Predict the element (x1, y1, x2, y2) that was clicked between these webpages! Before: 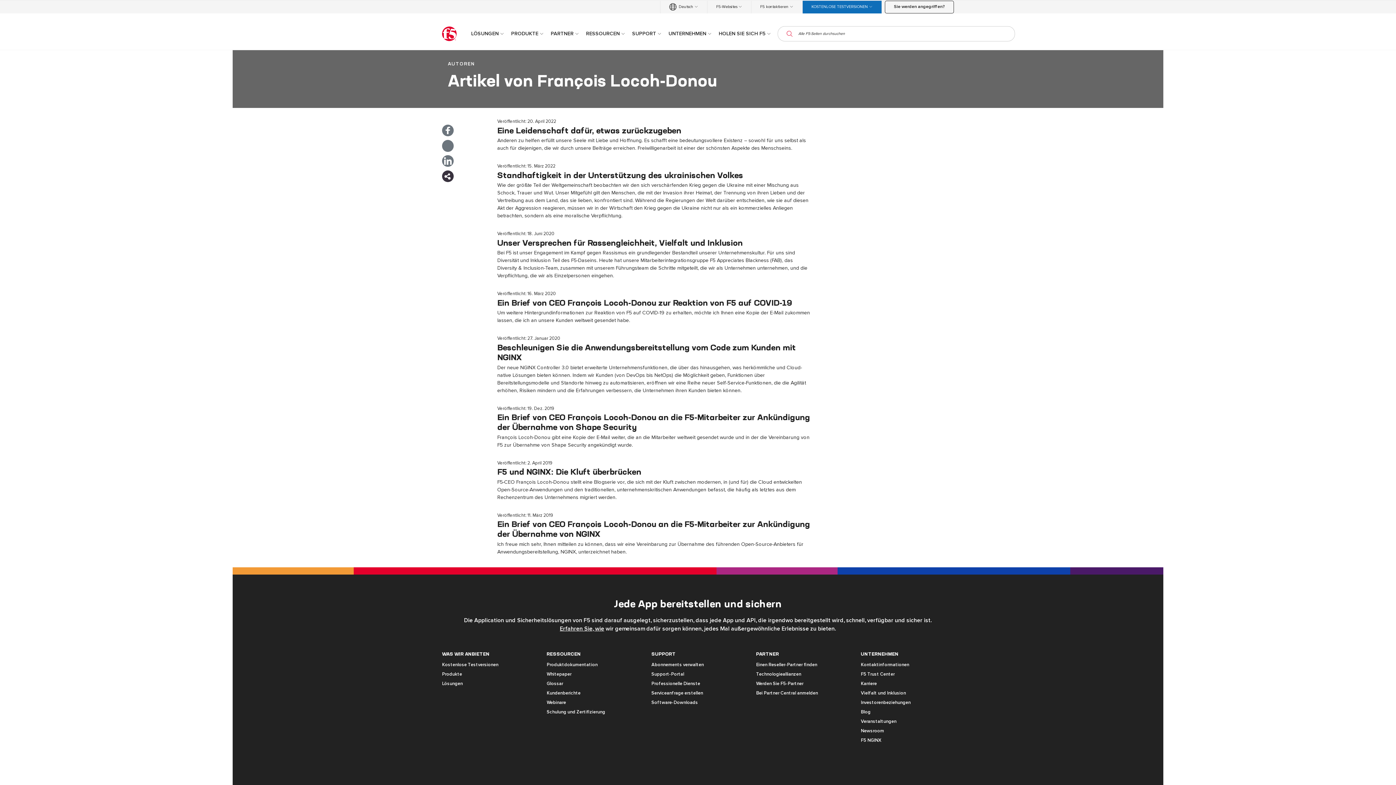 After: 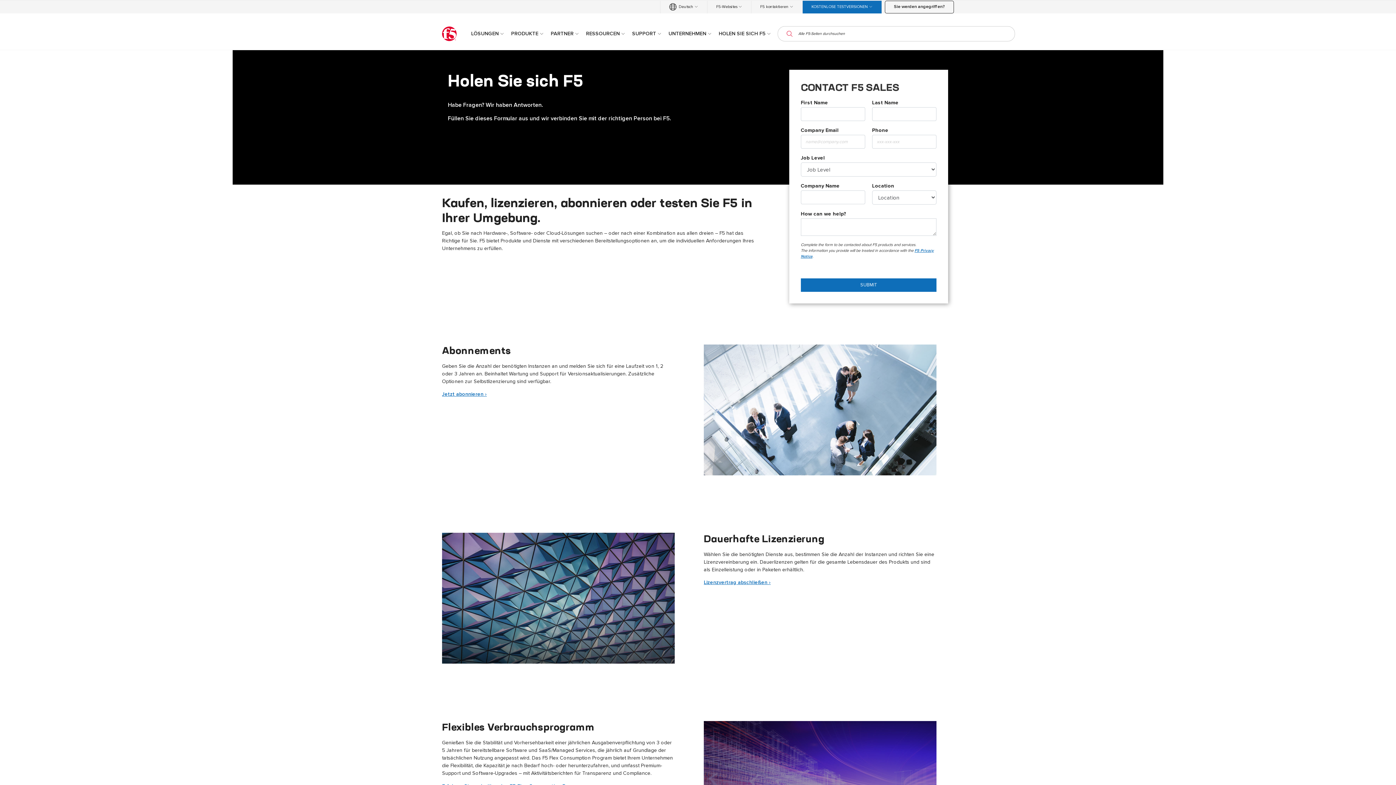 Action: label: Erfahren Sie, wie bbox: (560, 626, 604, 631)